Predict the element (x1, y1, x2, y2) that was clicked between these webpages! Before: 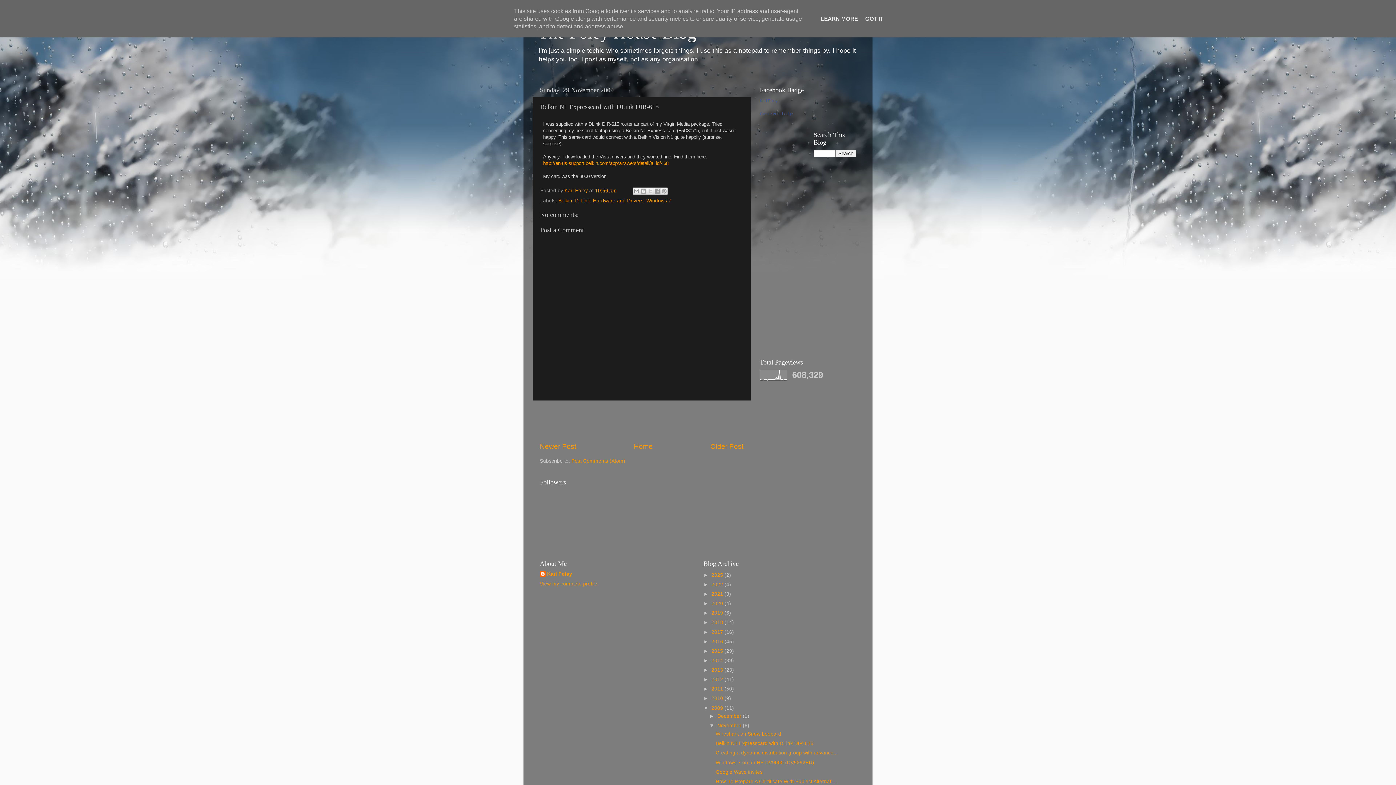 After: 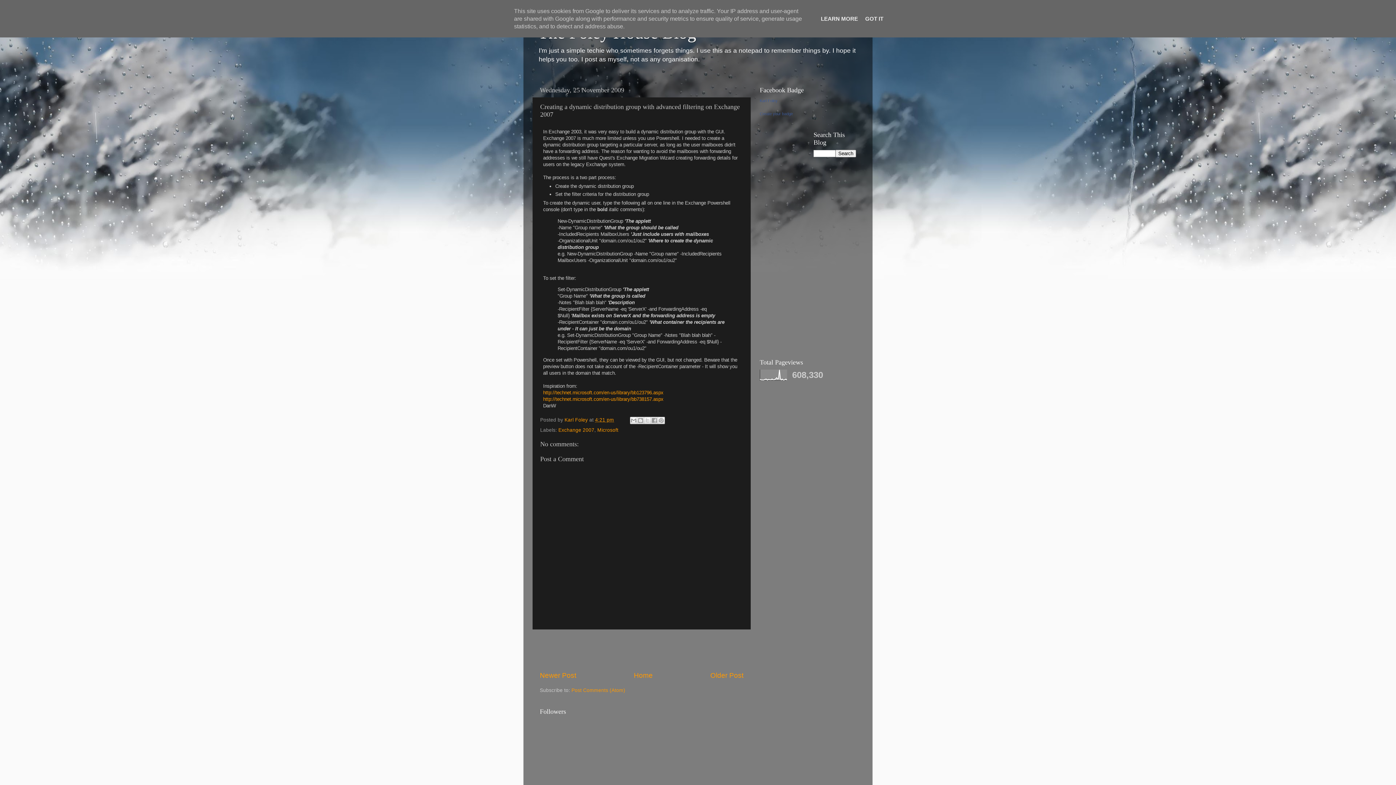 Action: bbox: (710, 442, 743, 450) label: Older Post